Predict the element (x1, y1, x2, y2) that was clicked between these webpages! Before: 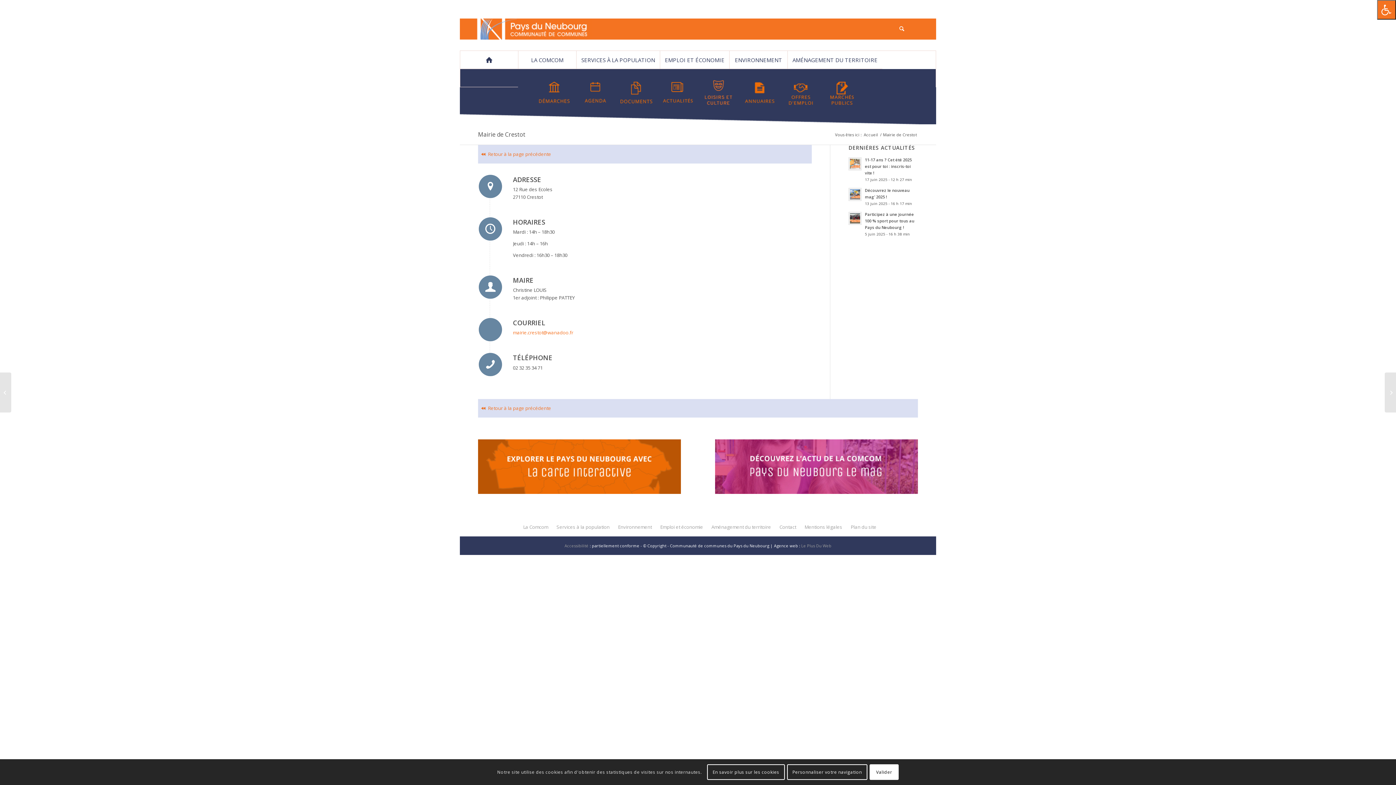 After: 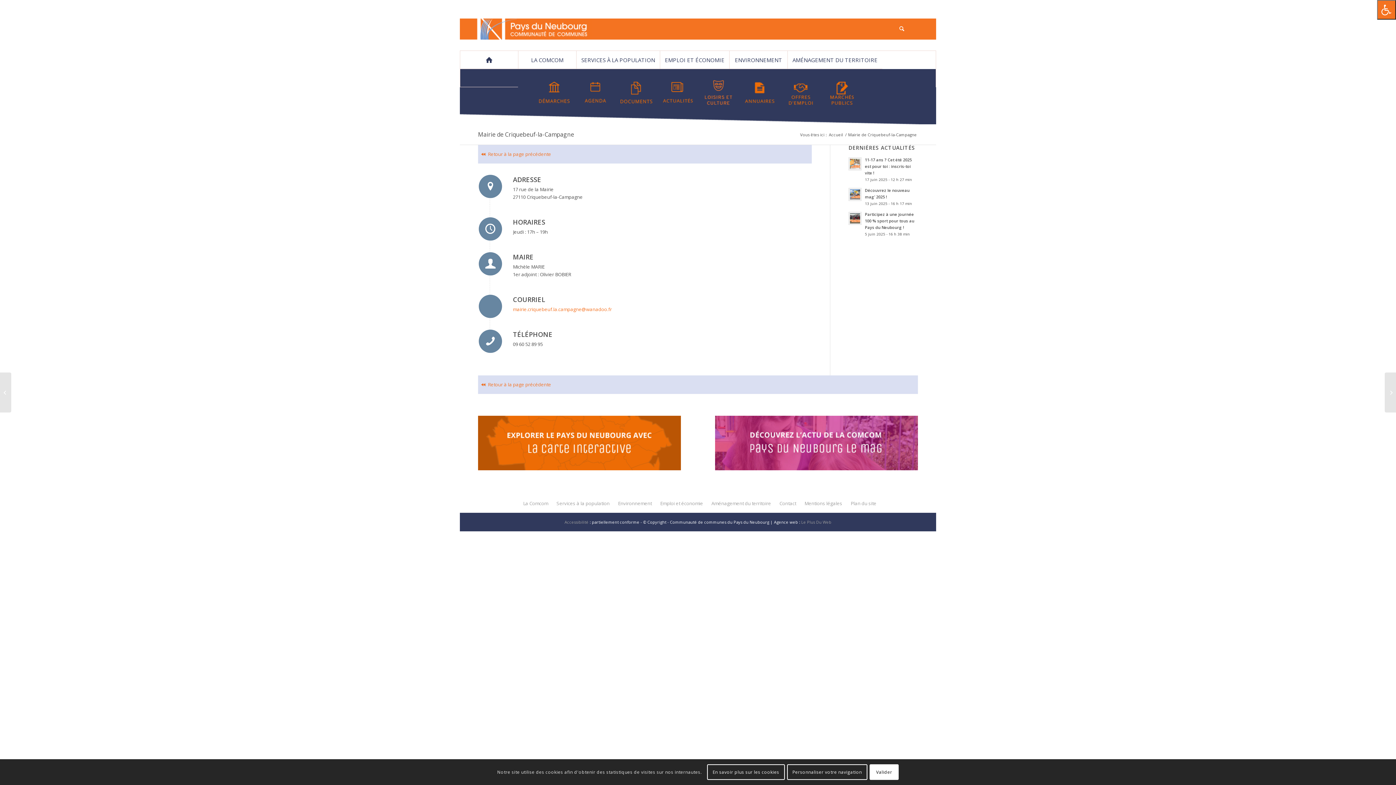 Action: bbox: (1385, 372, 1396, 412) label: 	Mairie de Criquebeuf-la-Campagne